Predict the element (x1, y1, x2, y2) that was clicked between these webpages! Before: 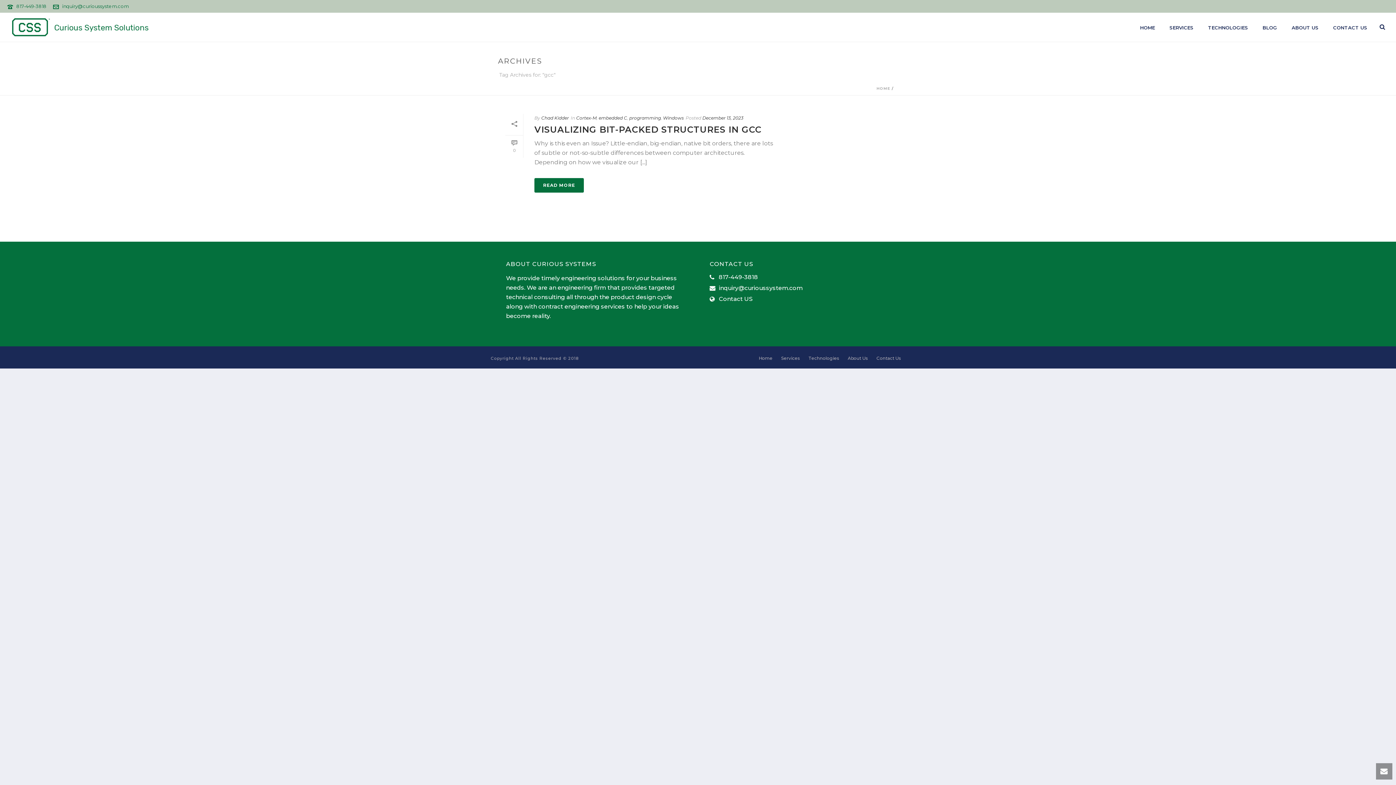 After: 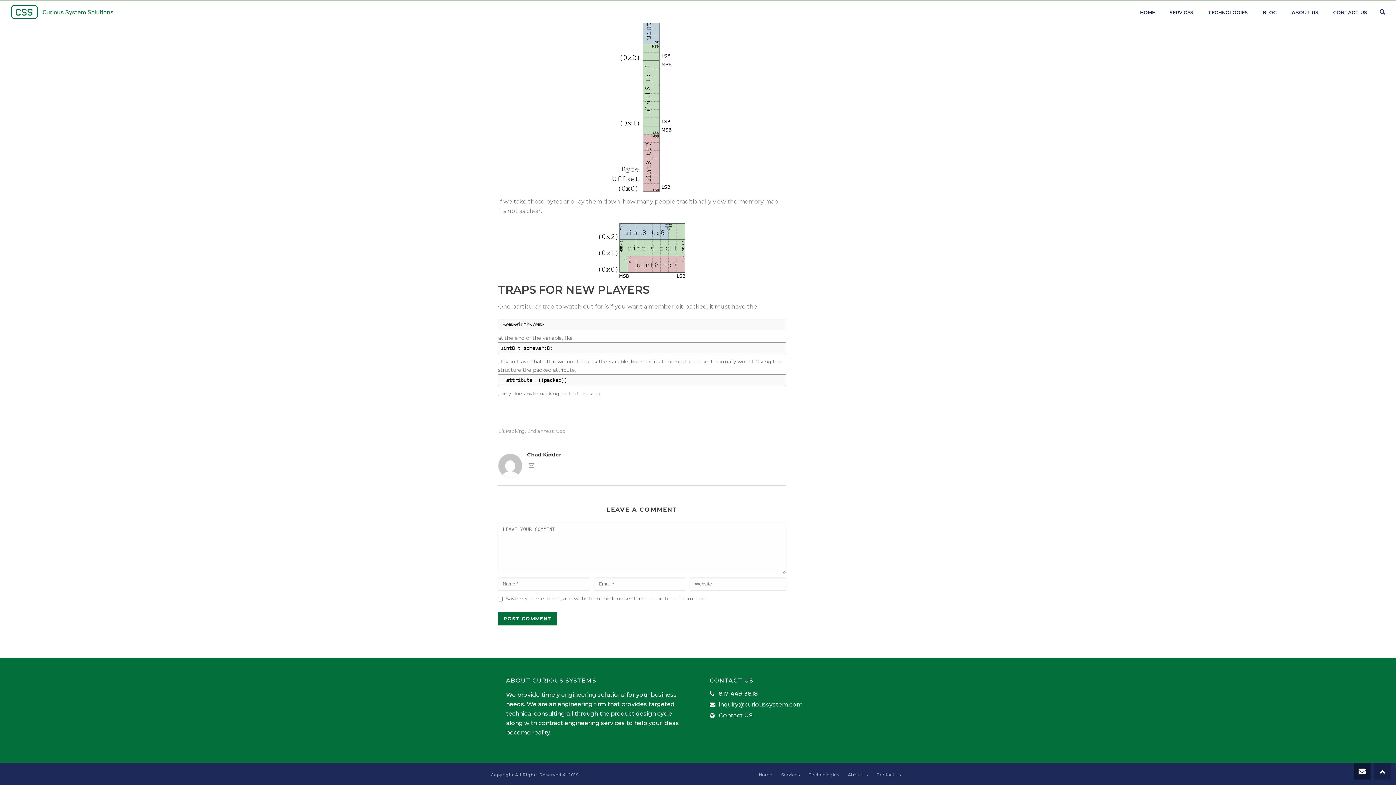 Action: label: 0 bbox: (505, 135, 523, 157)